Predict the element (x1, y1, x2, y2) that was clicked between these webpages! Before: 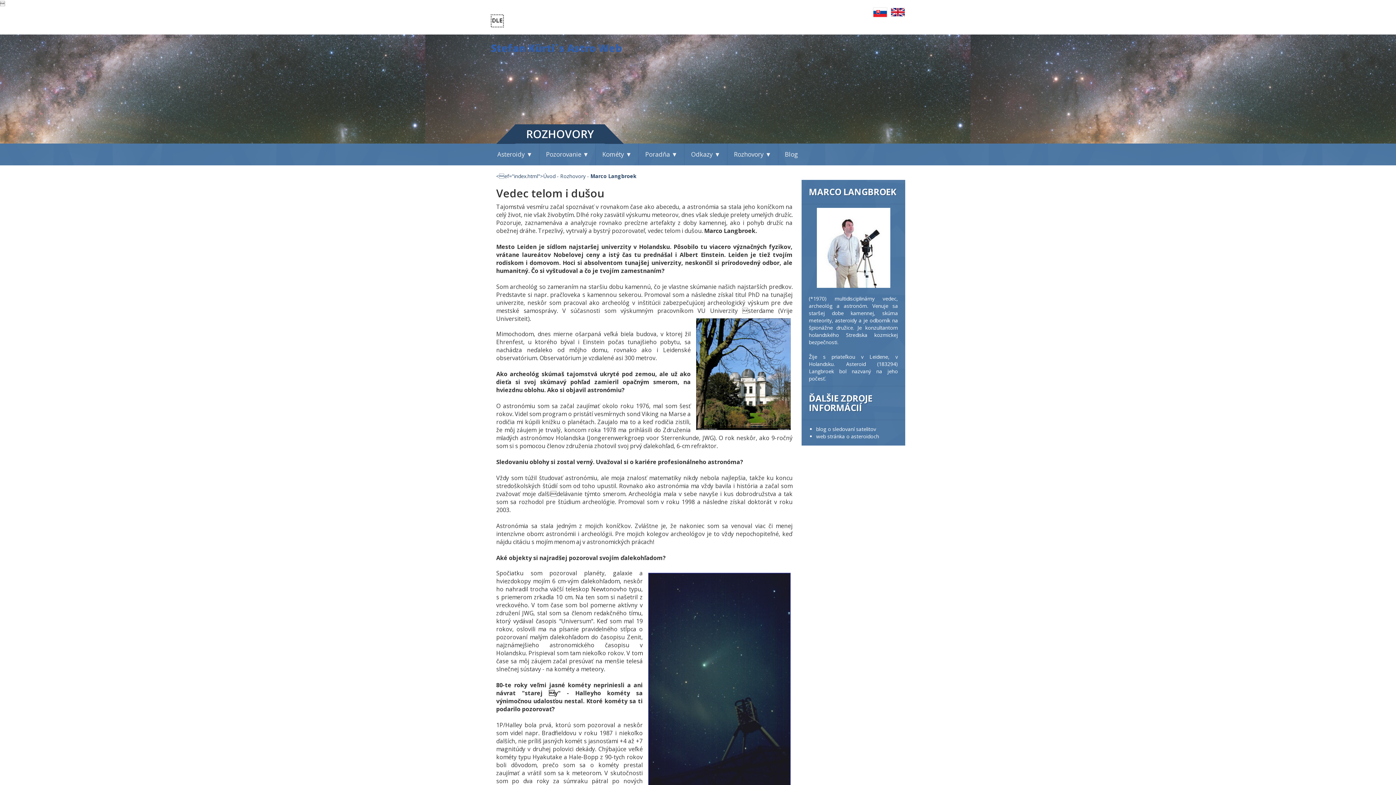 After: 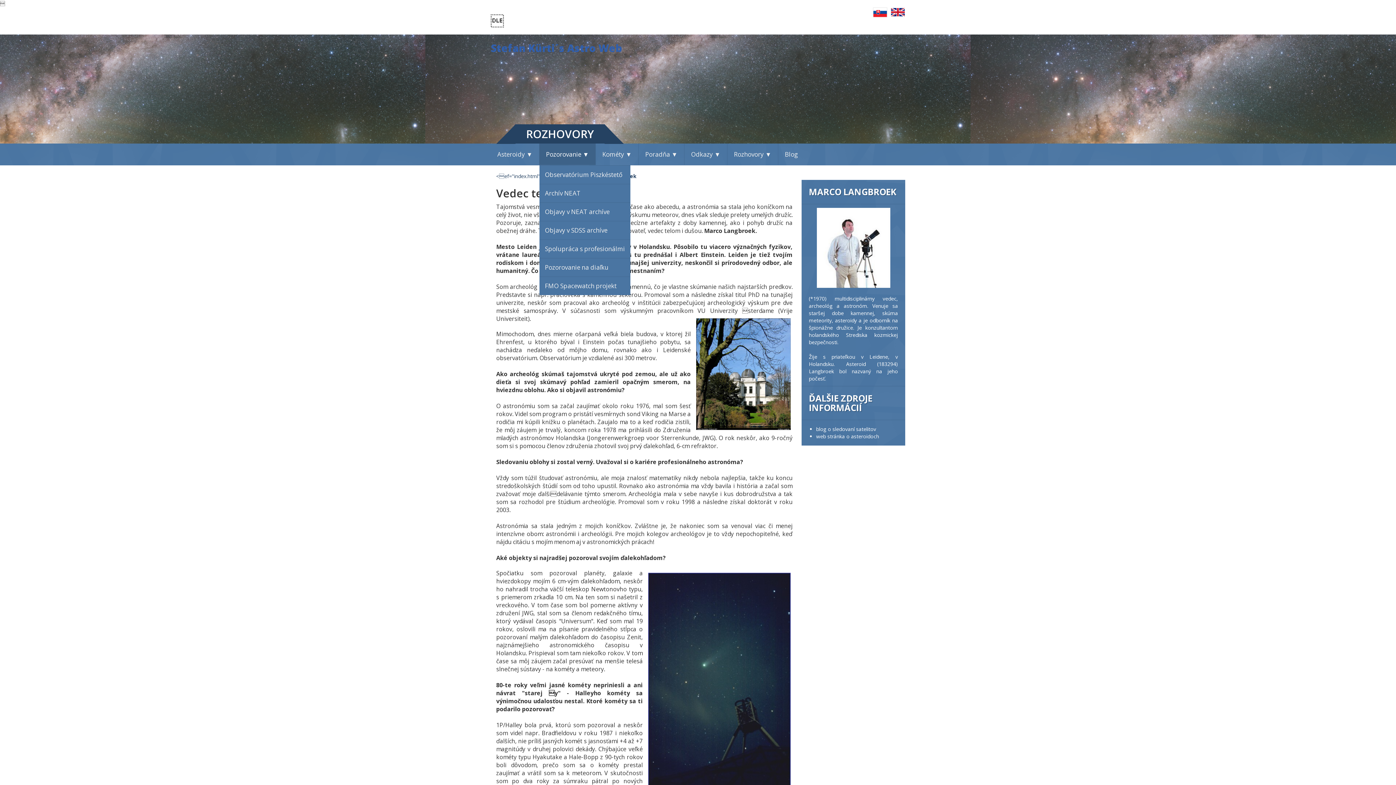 Action: bbox: (539, 143, 596, 165) label: Pozorovanie ▼